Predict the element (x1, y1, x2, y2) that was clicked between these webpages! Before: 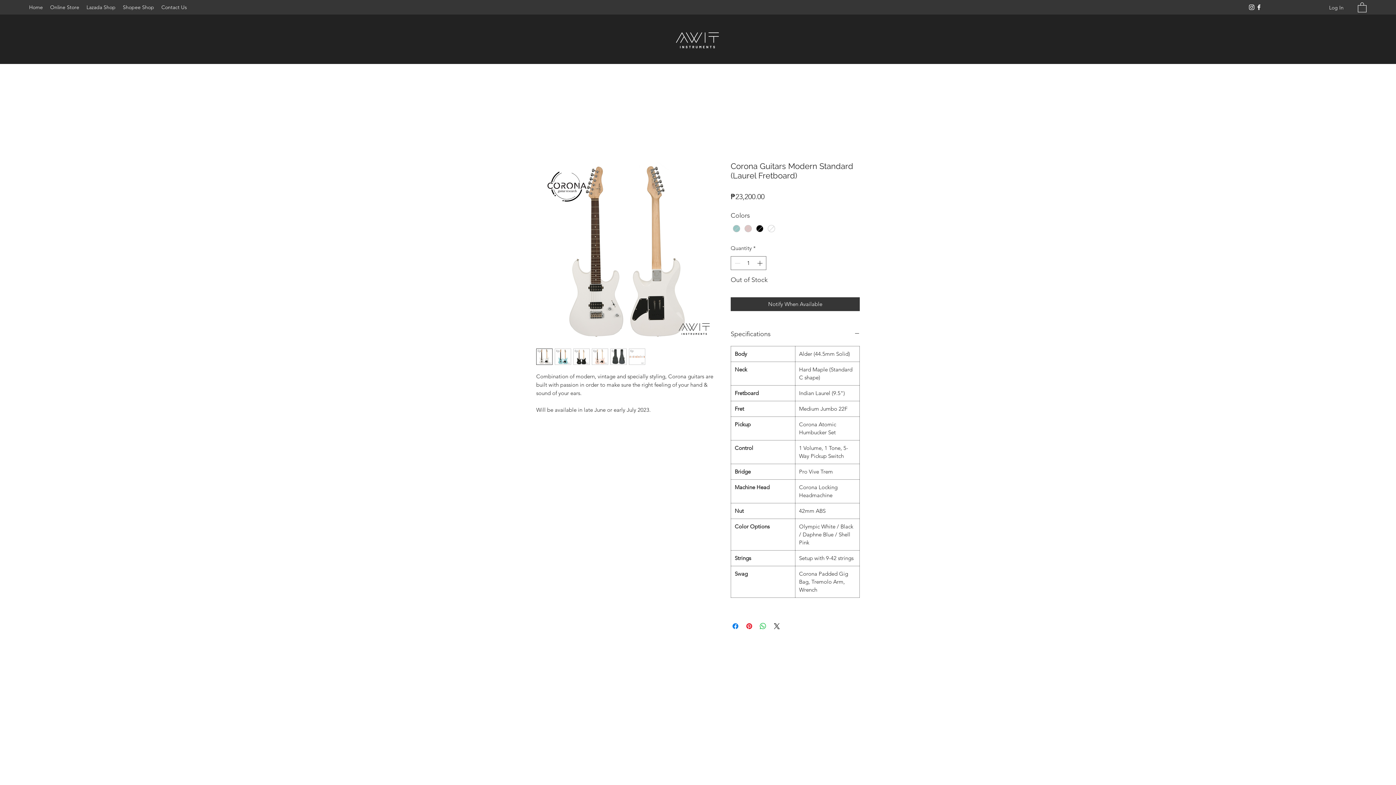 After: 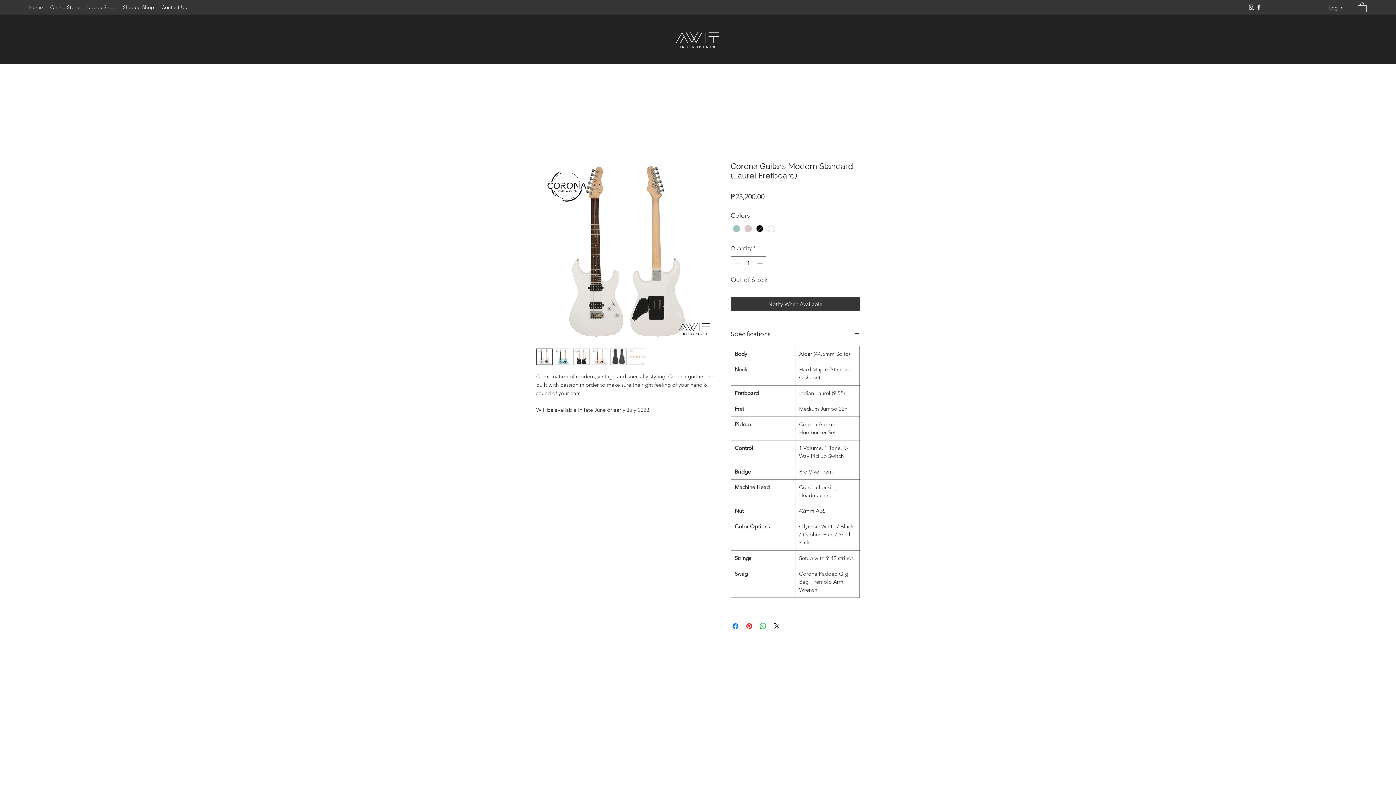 Action: bbox: (629, 348, 645, 364)